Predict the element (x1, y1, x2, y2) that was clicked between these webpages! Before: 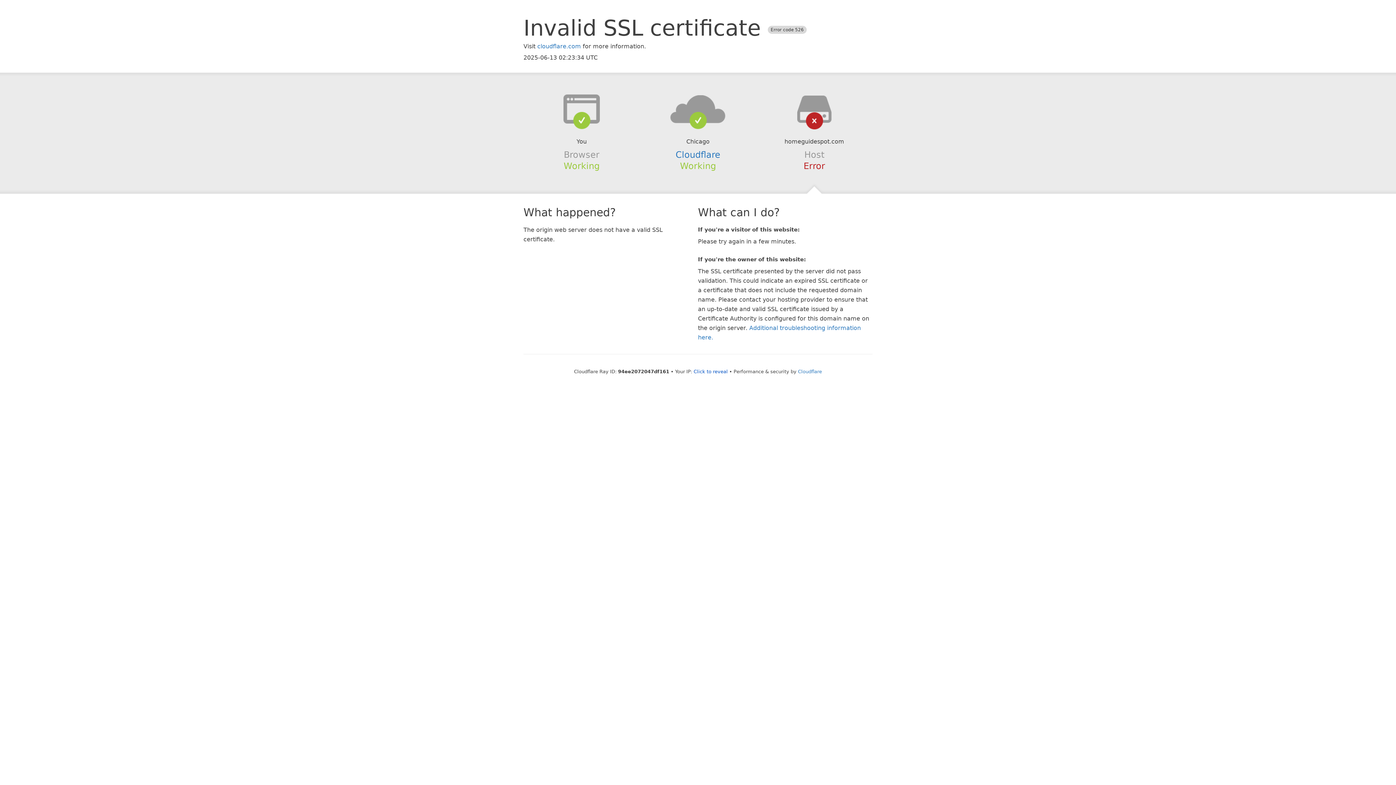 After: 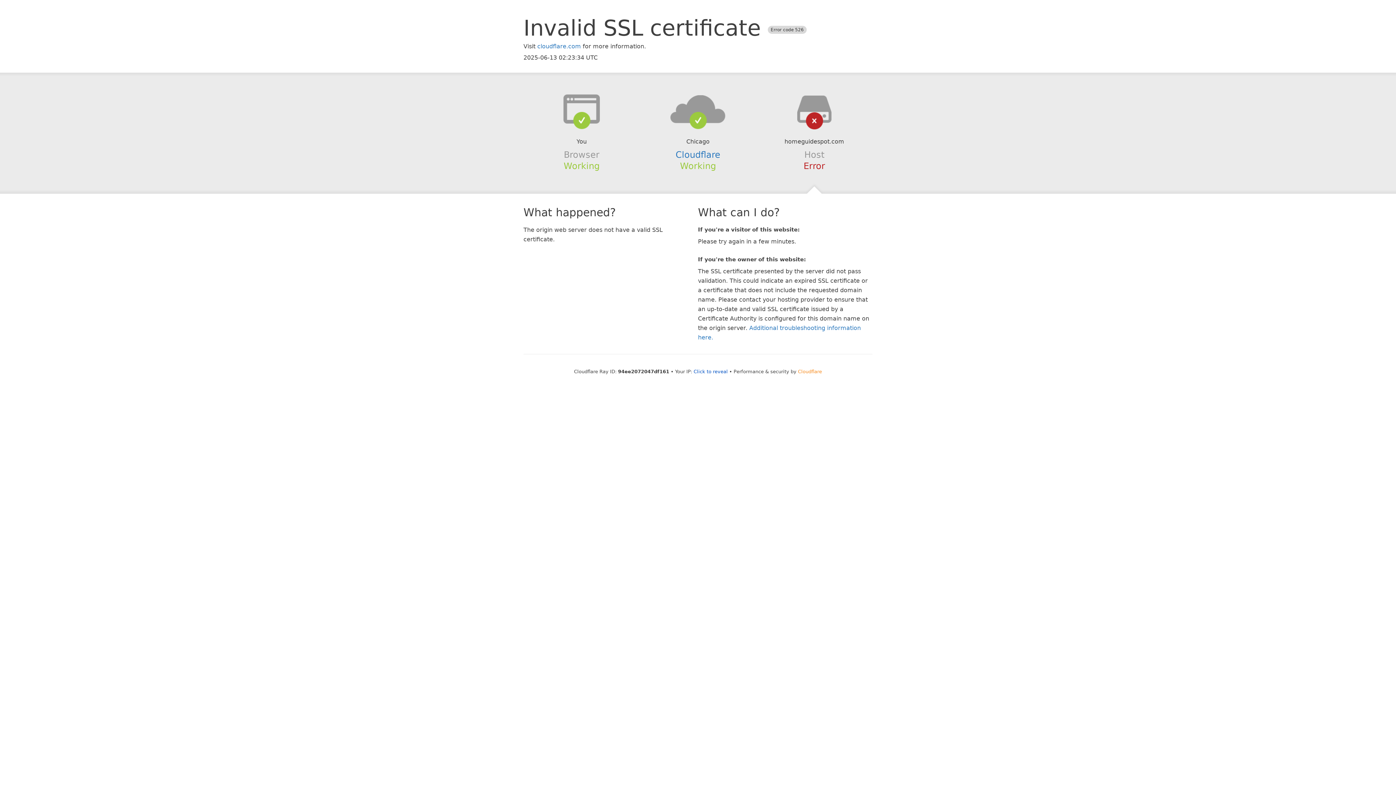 Action: label: Cloudflare bbox: (798, 368, 822, 374)